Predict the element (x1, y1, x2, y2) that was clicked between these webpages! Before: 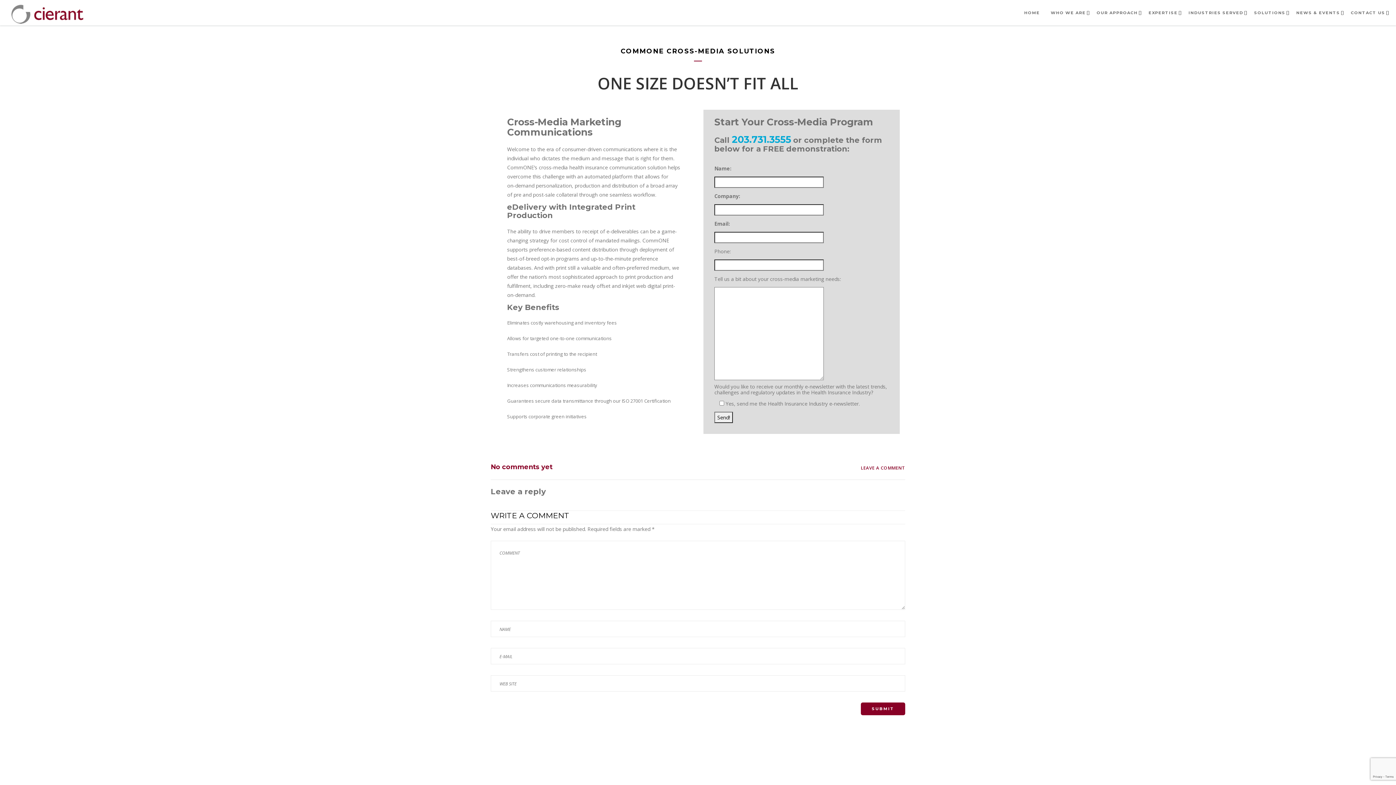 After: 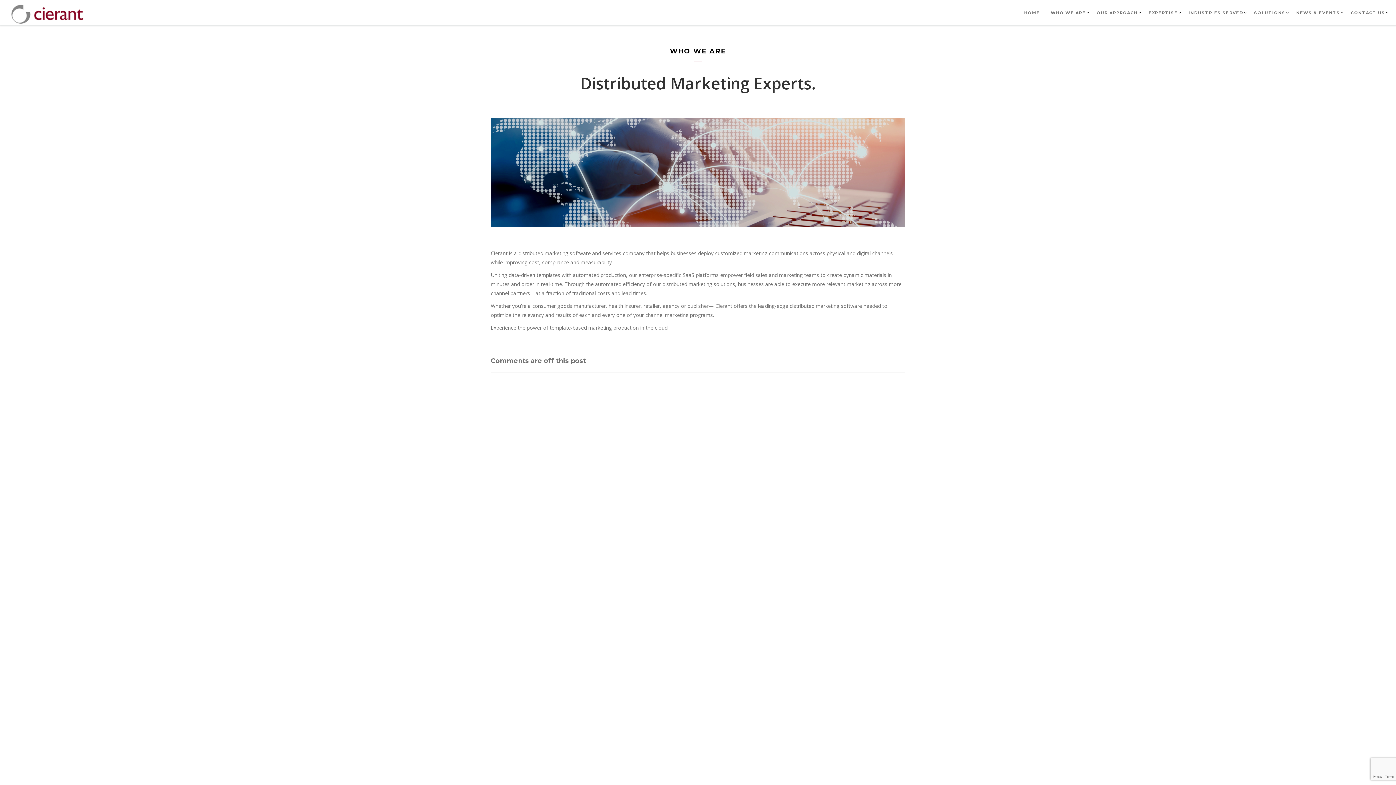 Action: bbox: (1051, 0, 1086, 25) label: WHO WE ARE